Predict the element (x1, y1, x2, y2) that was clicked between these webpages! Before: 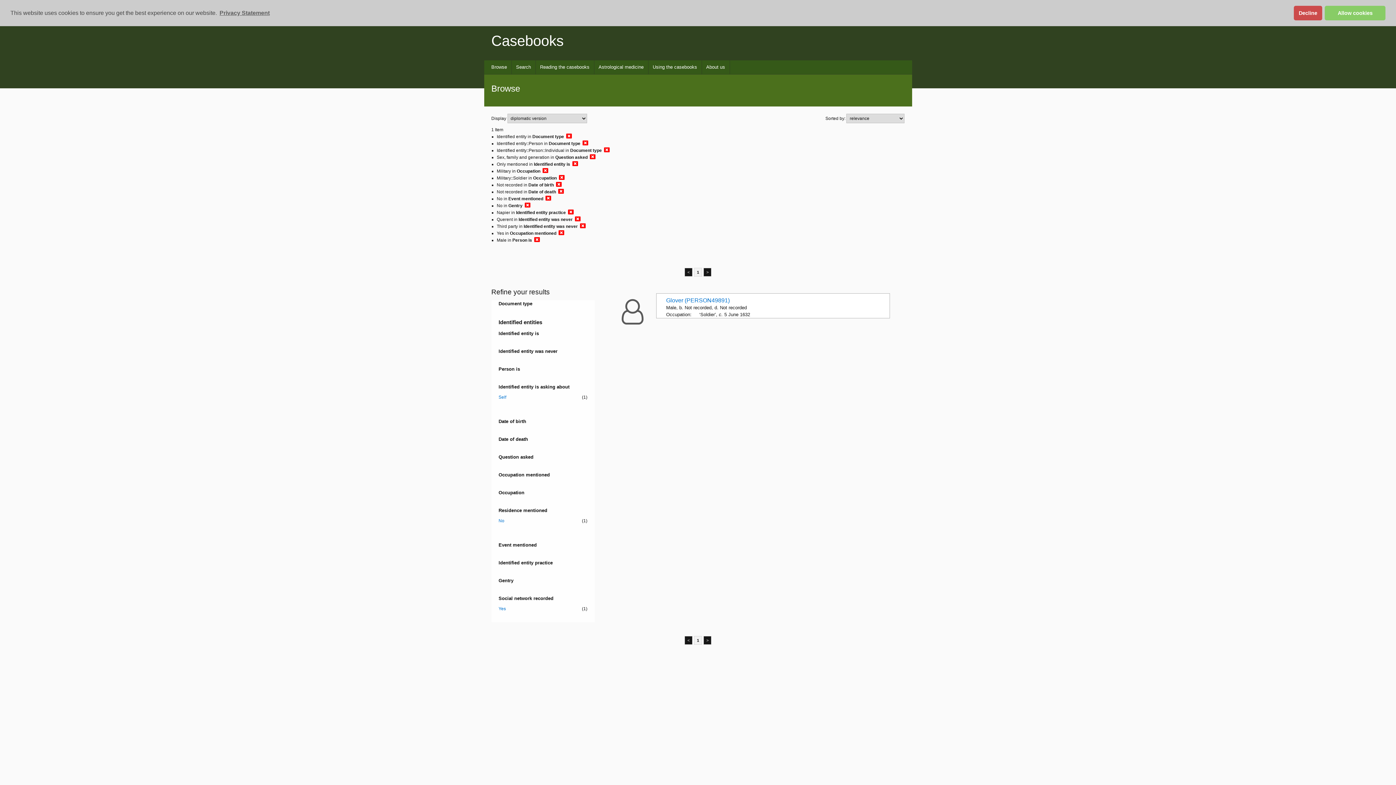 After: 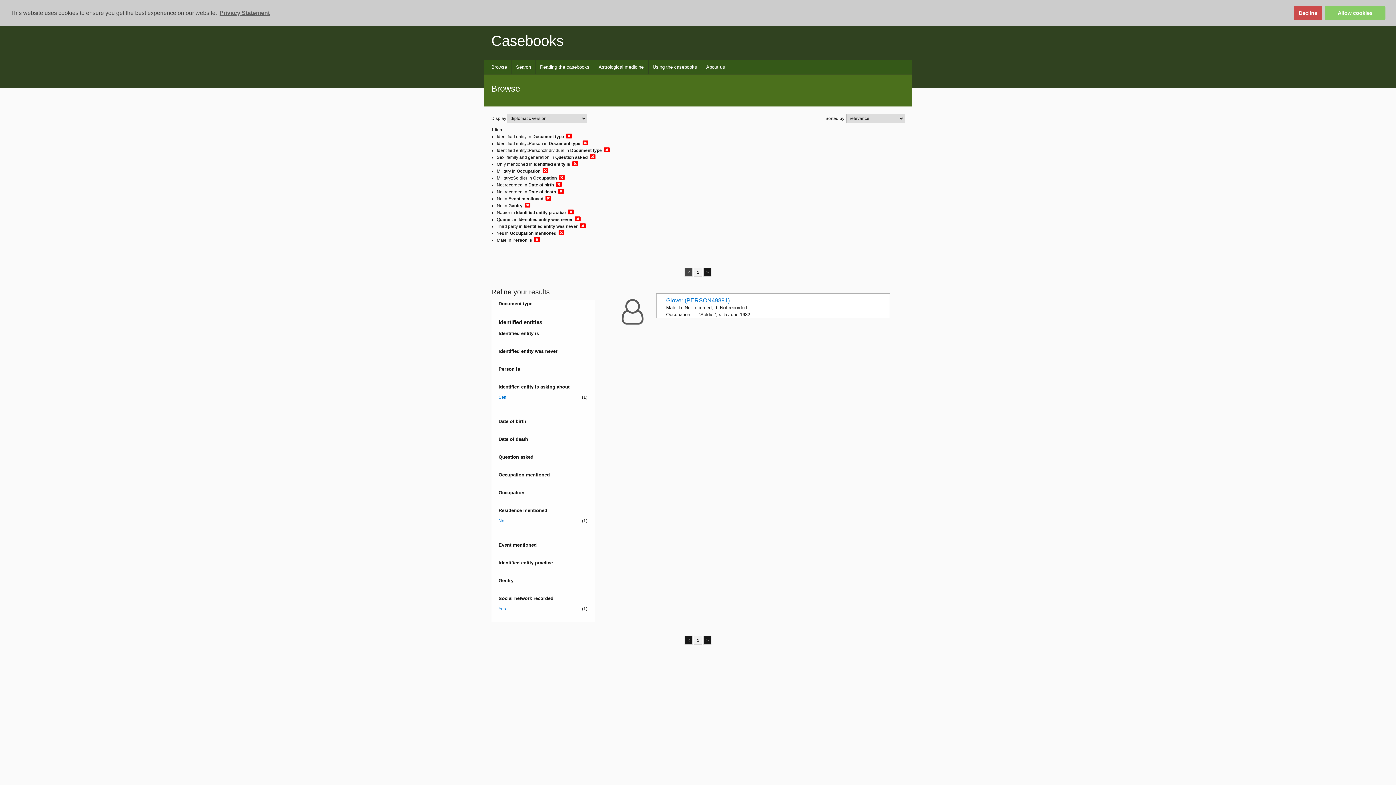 Action: bbox: (684, 267, 692, 276) label: <